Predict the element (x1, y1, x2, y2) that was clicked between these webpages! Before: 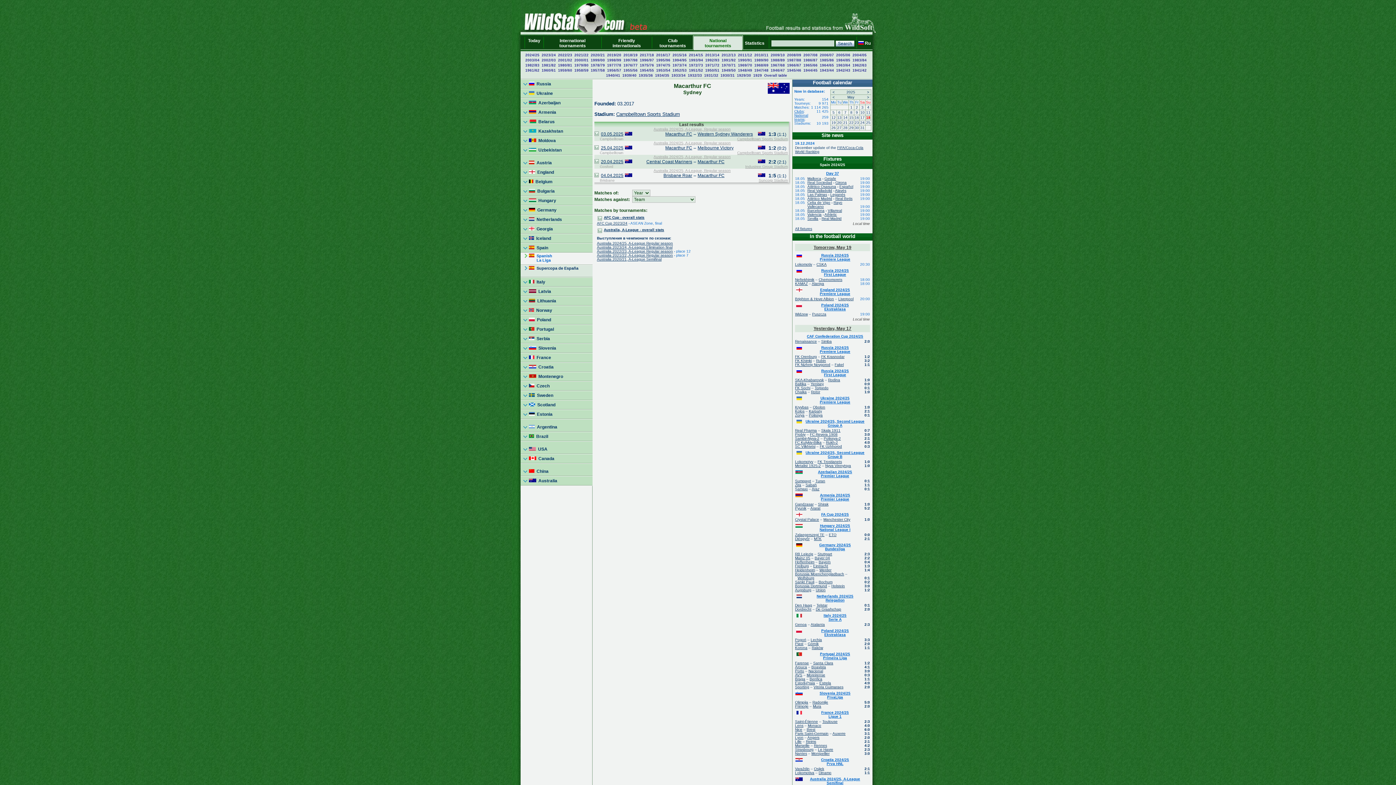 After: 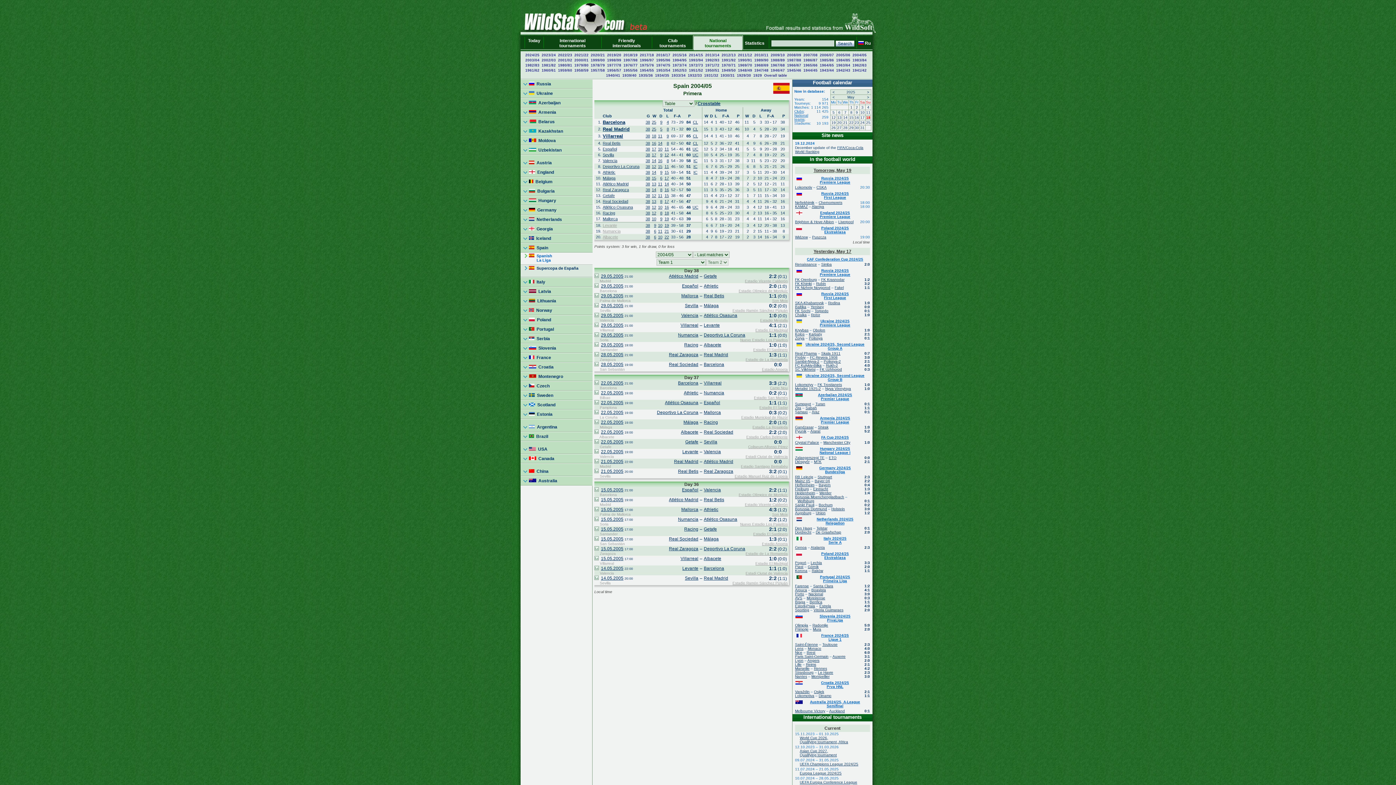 Action: bbox: (852, 53, 866, 57) label: 2004/05